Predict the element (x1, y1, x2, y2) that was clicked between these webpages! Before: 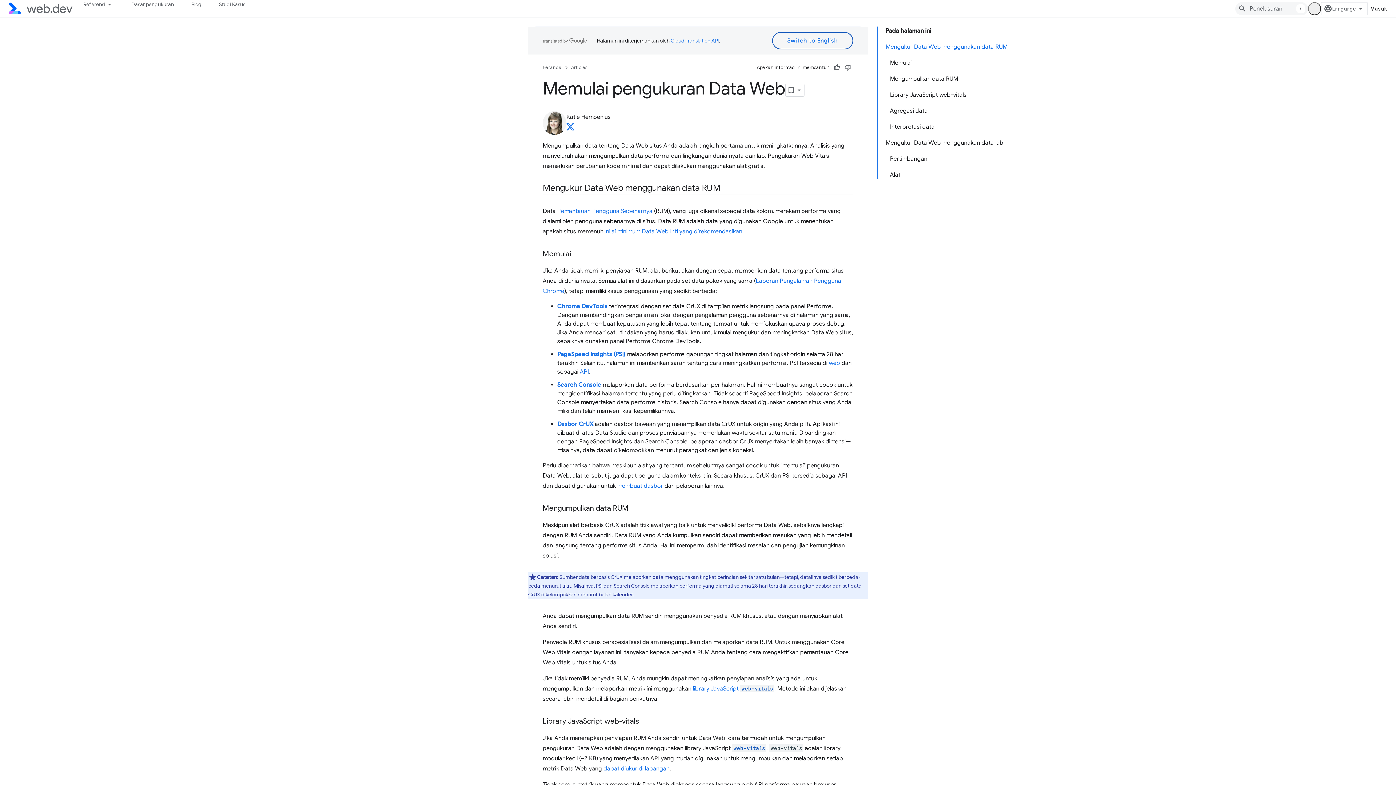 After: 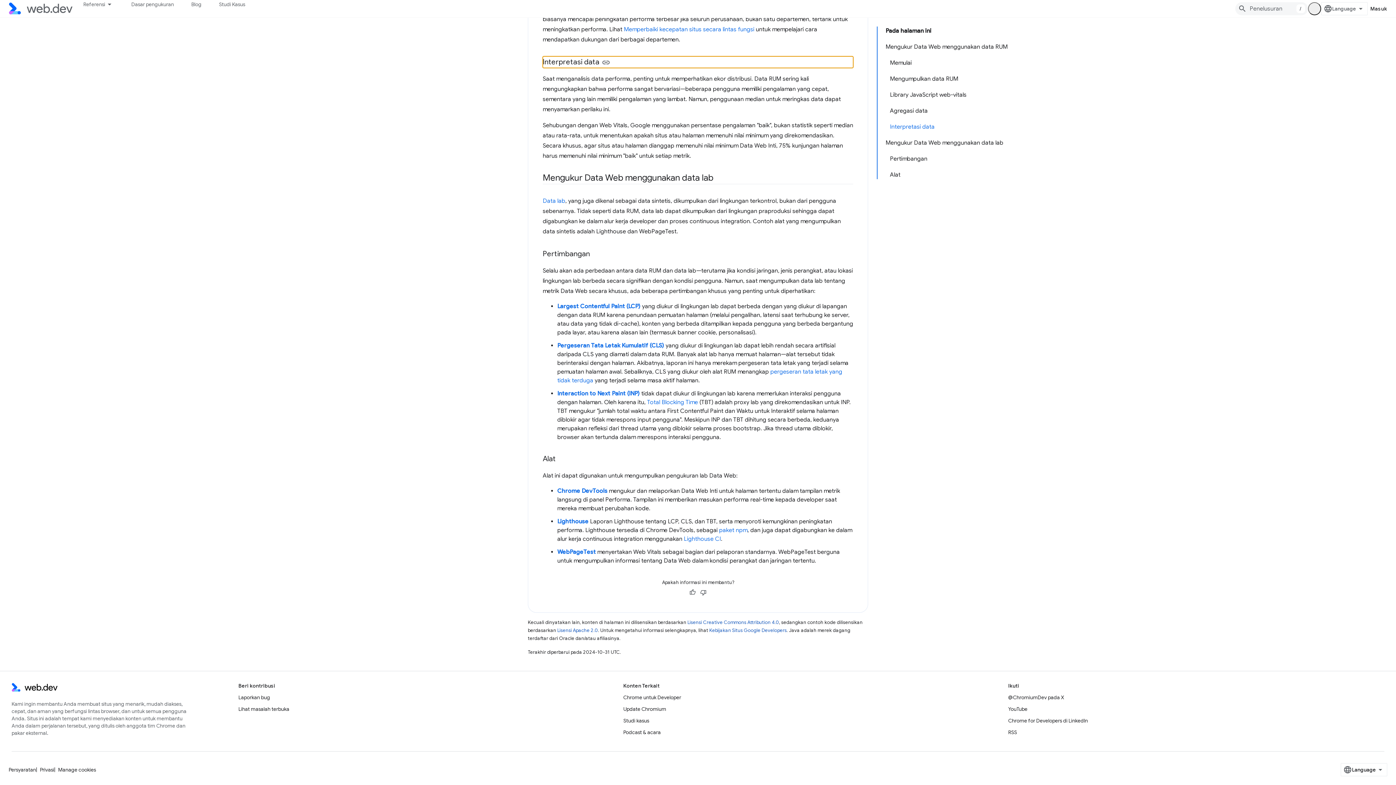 Action: label: Interpretasi data bbox: (886, 118, 1011, 134)